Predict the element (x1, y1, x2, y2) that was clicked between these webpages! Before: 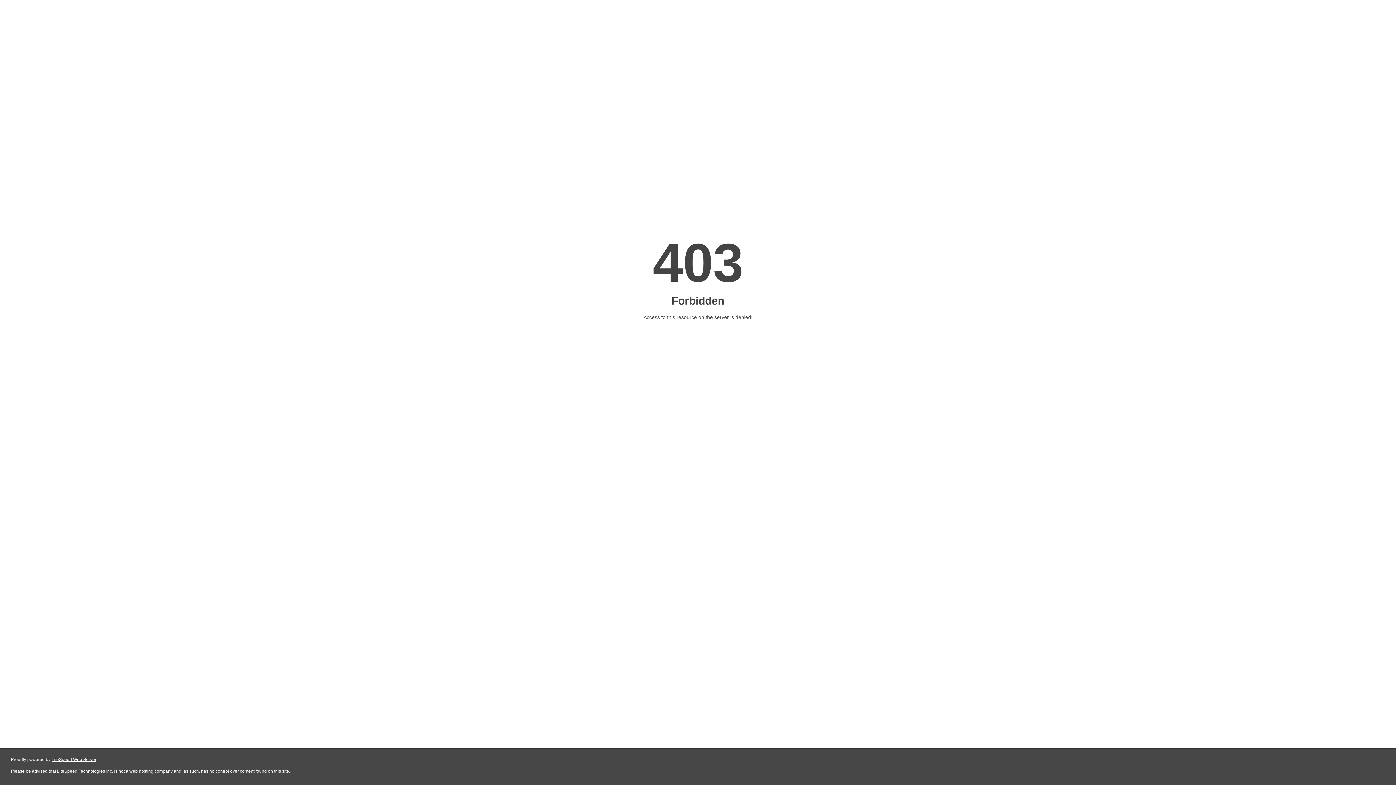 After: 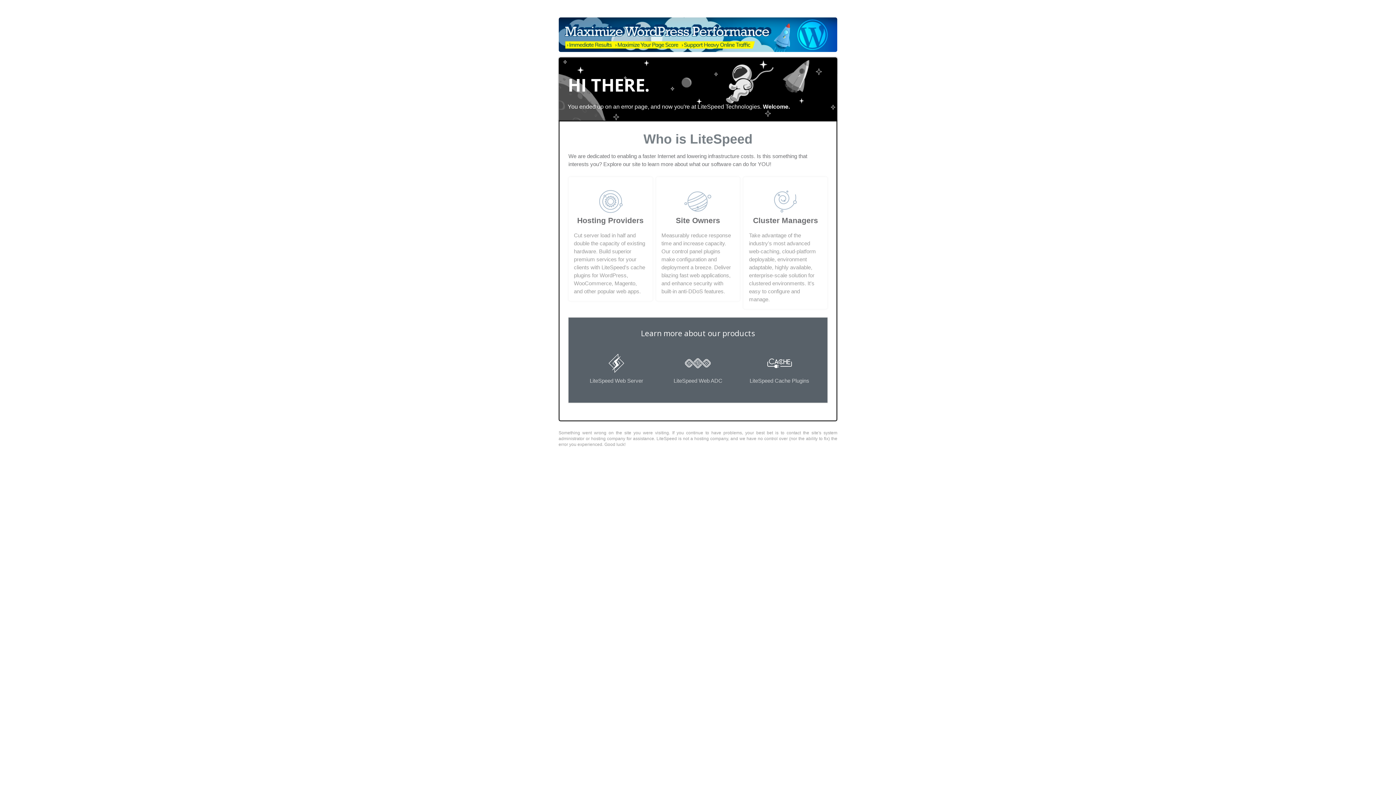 Action: label: LiteSpeed Web Server bbox: (51, 757, 96, 762)